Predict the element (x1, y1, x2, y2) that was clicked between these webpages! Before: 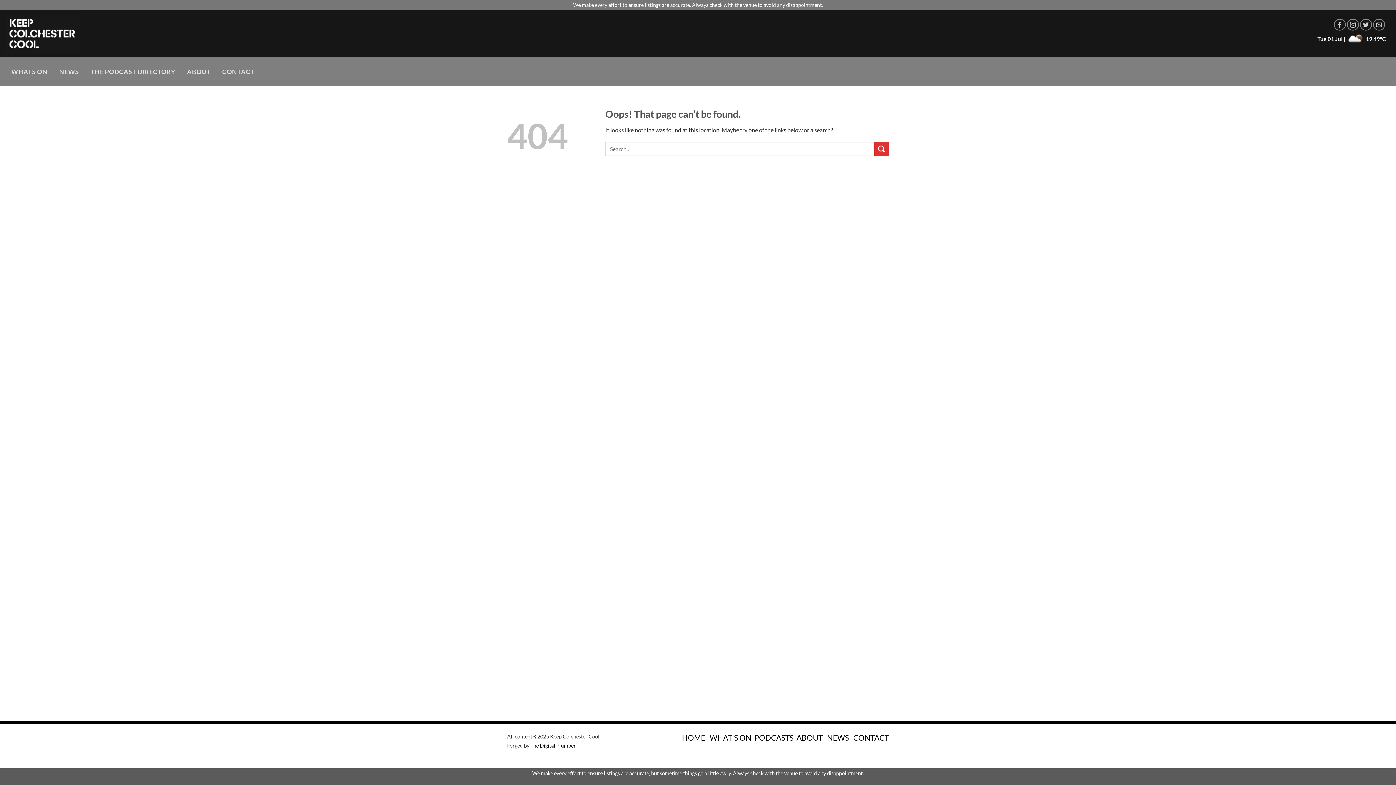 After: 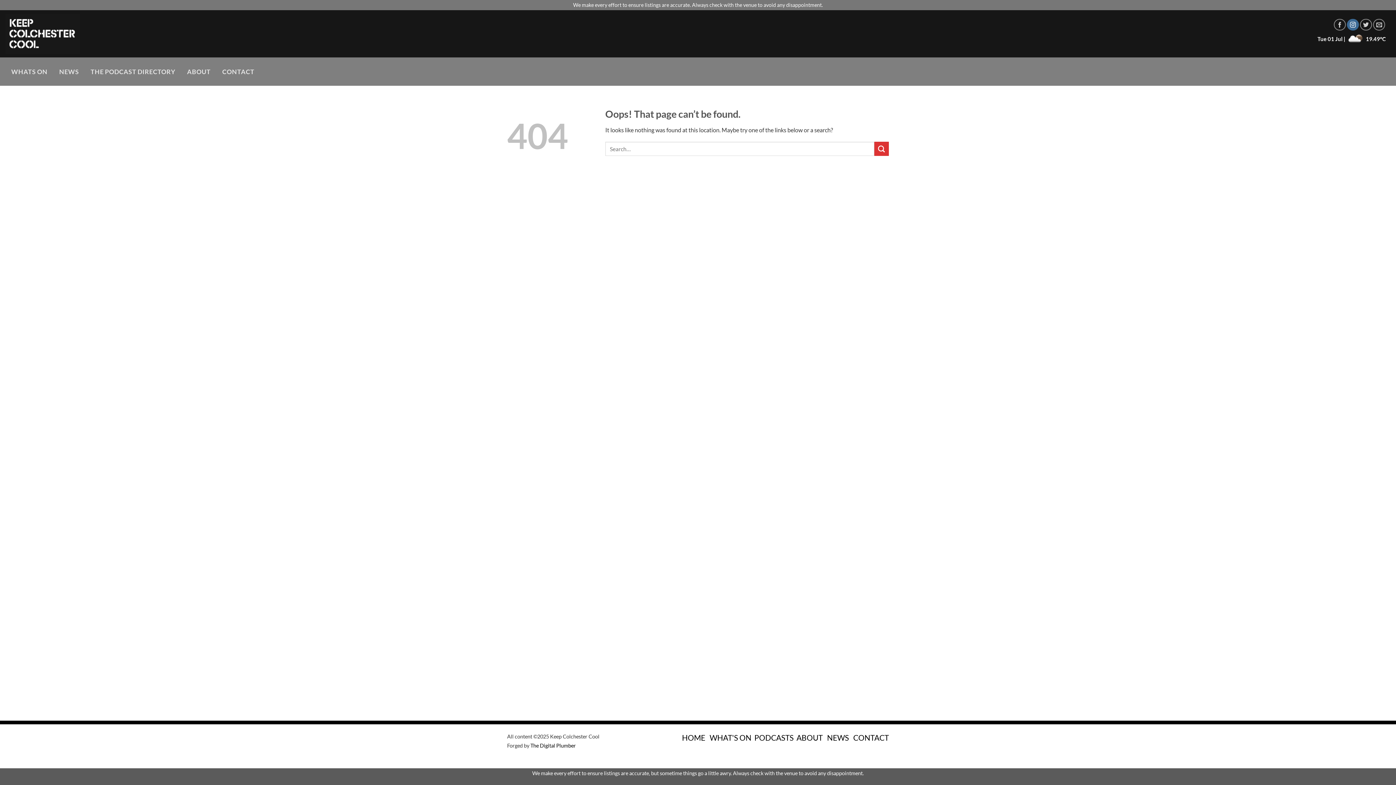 Action: bbox: (1347, 18, 1359, 30) label: Follow on Instagram